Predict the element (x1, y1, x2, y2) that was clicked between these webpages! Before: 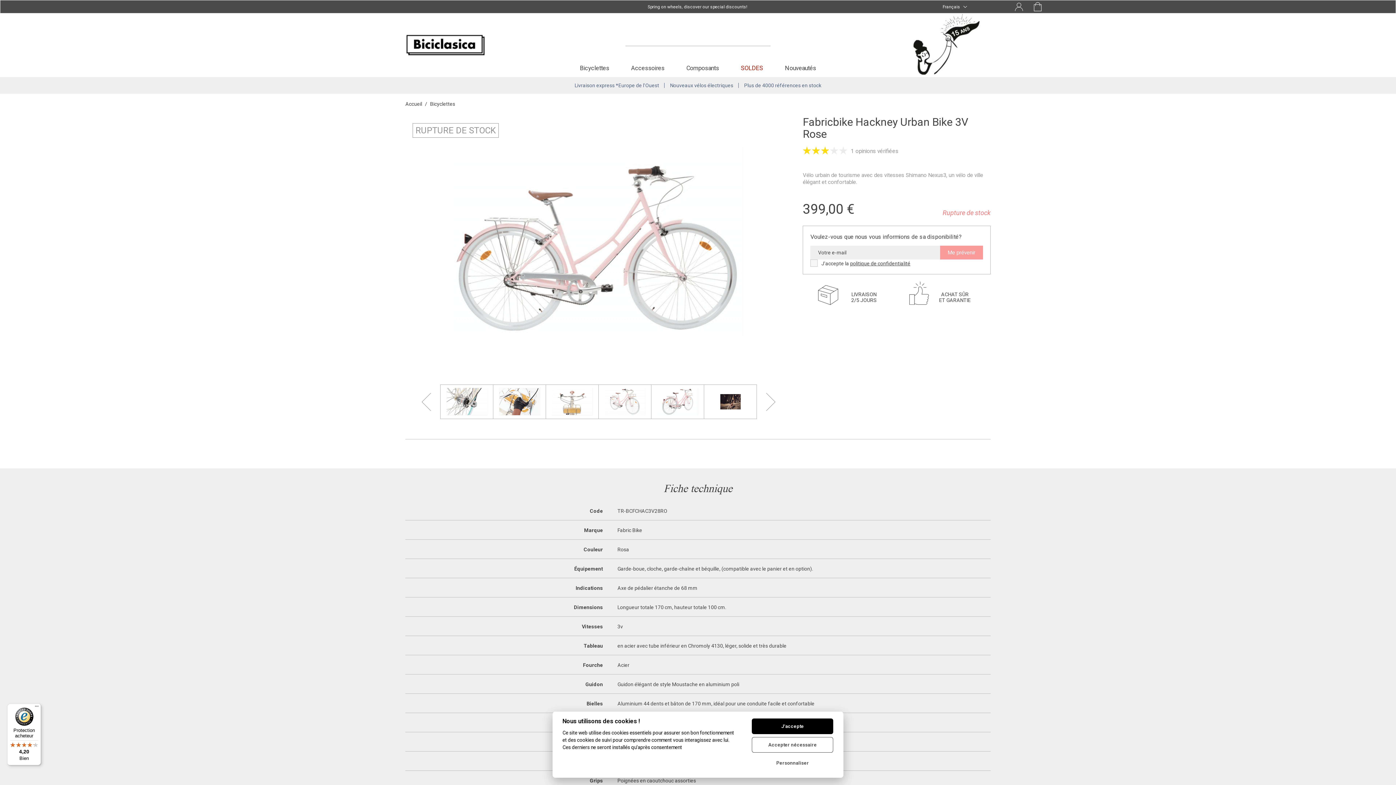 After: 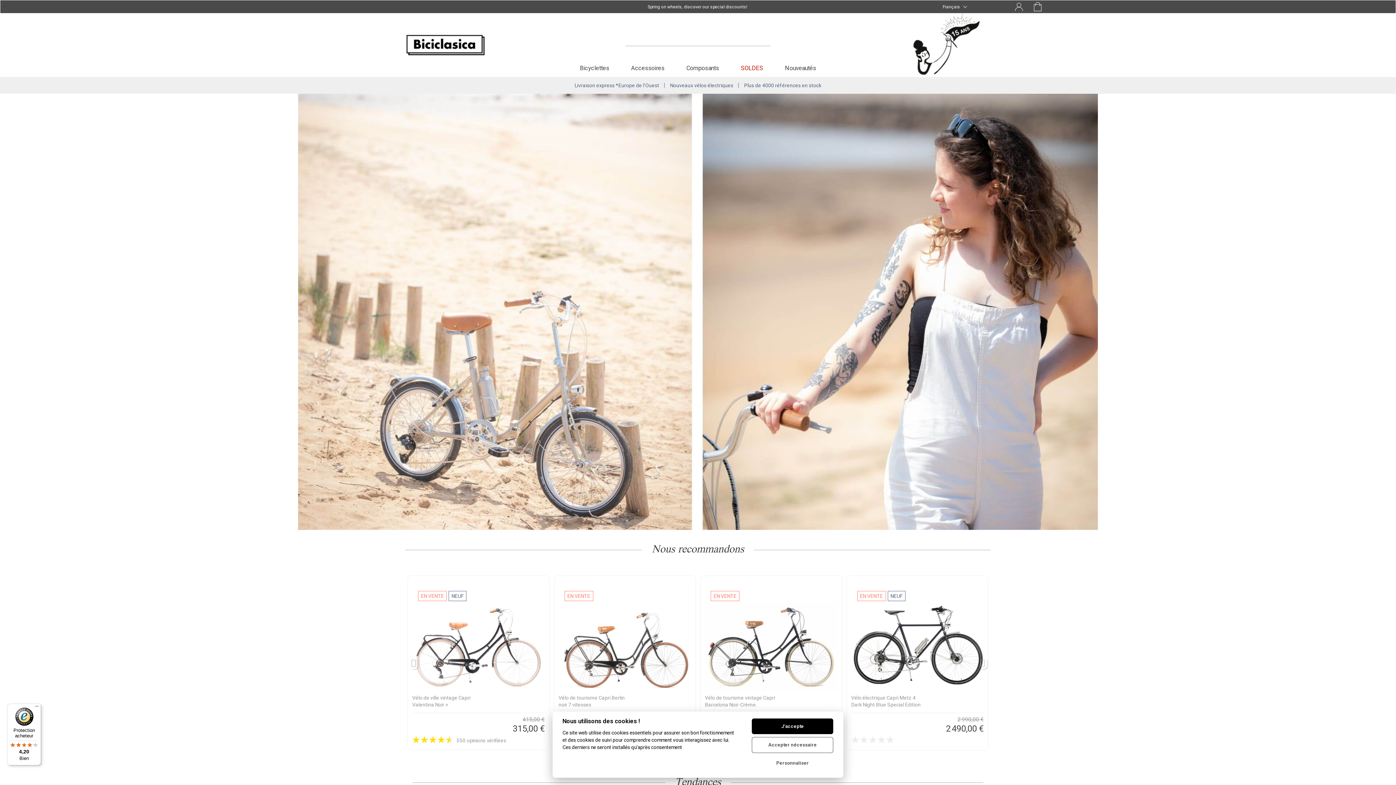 Action: bbox: (405, 101, 422, 106) label: Accueil